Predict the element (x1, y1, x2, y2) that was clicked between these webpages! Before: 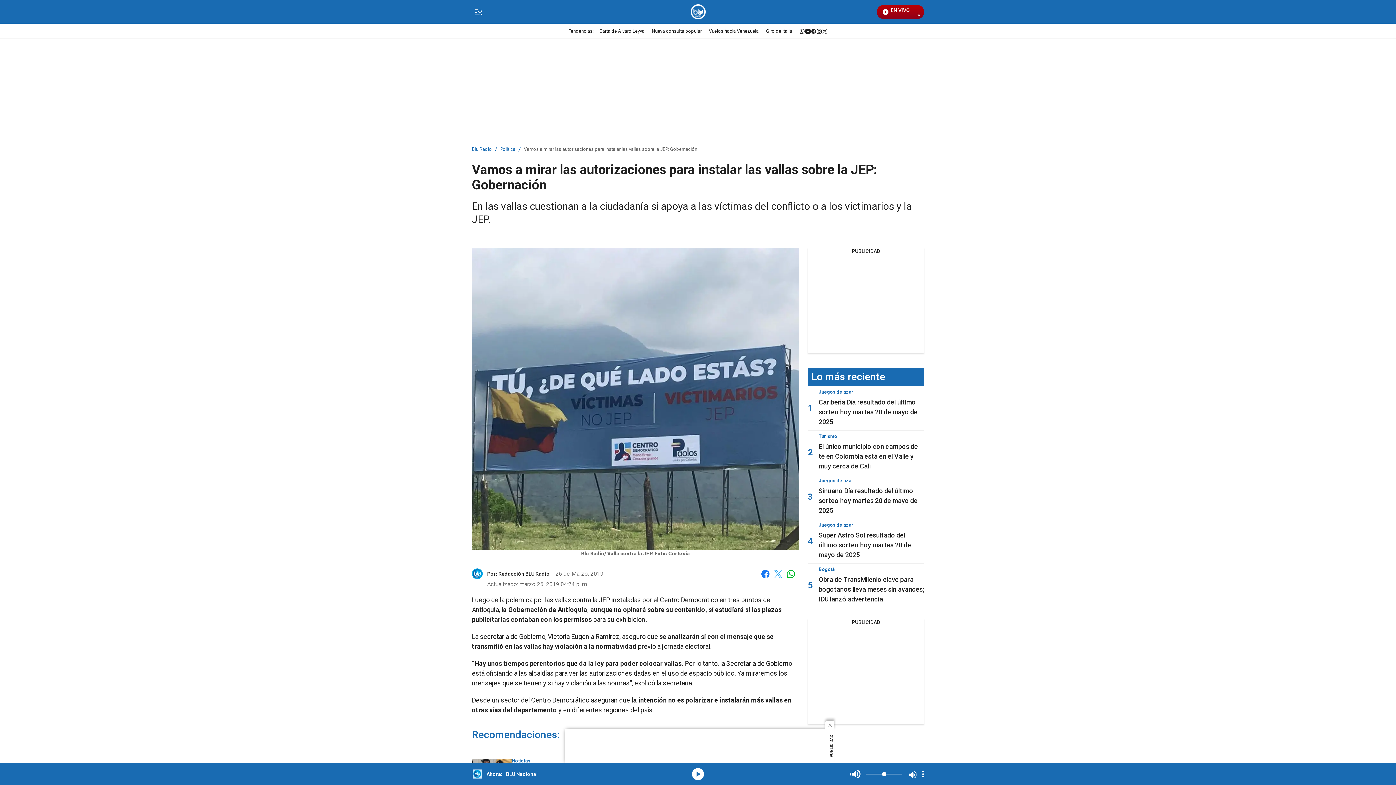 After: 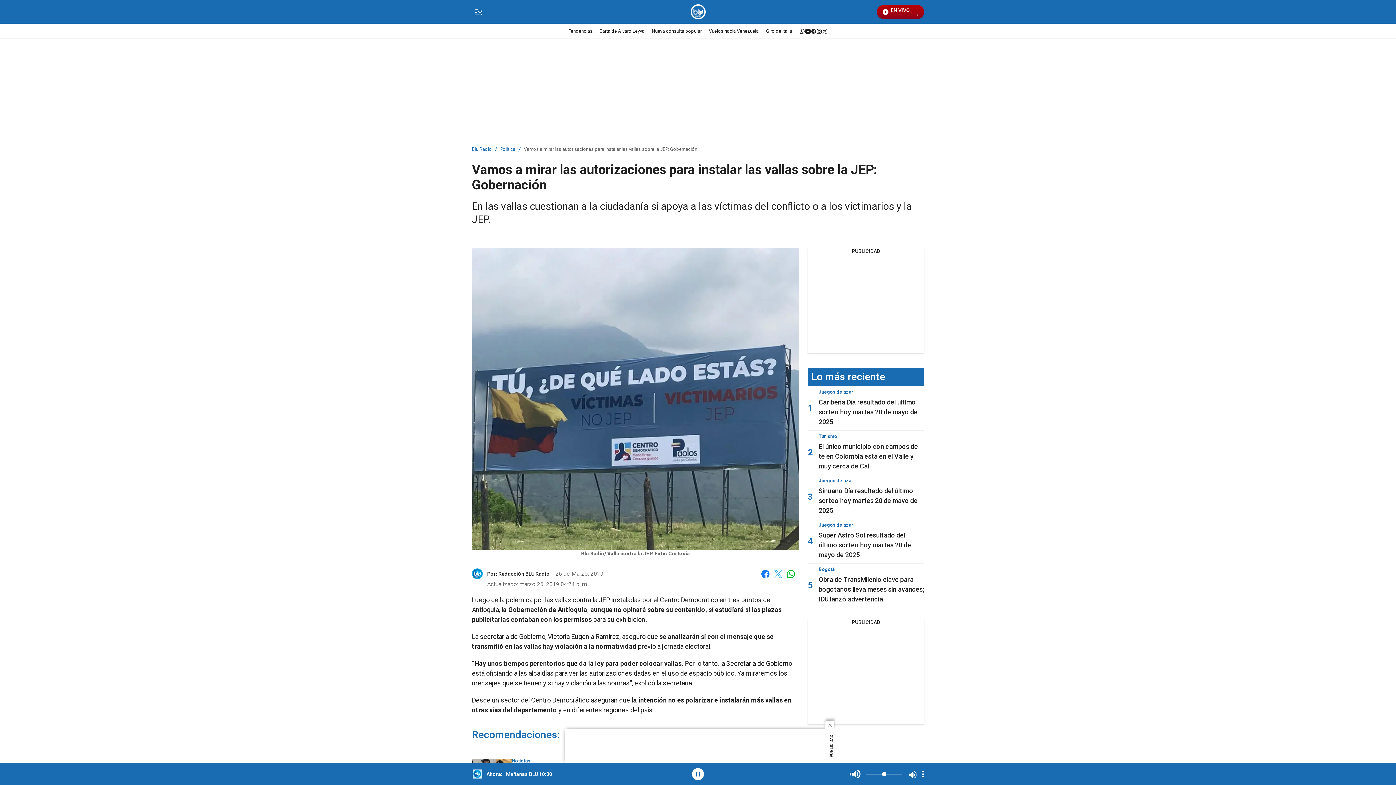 Action: bbox: (691, 767, 705, 781) label: media-icon 